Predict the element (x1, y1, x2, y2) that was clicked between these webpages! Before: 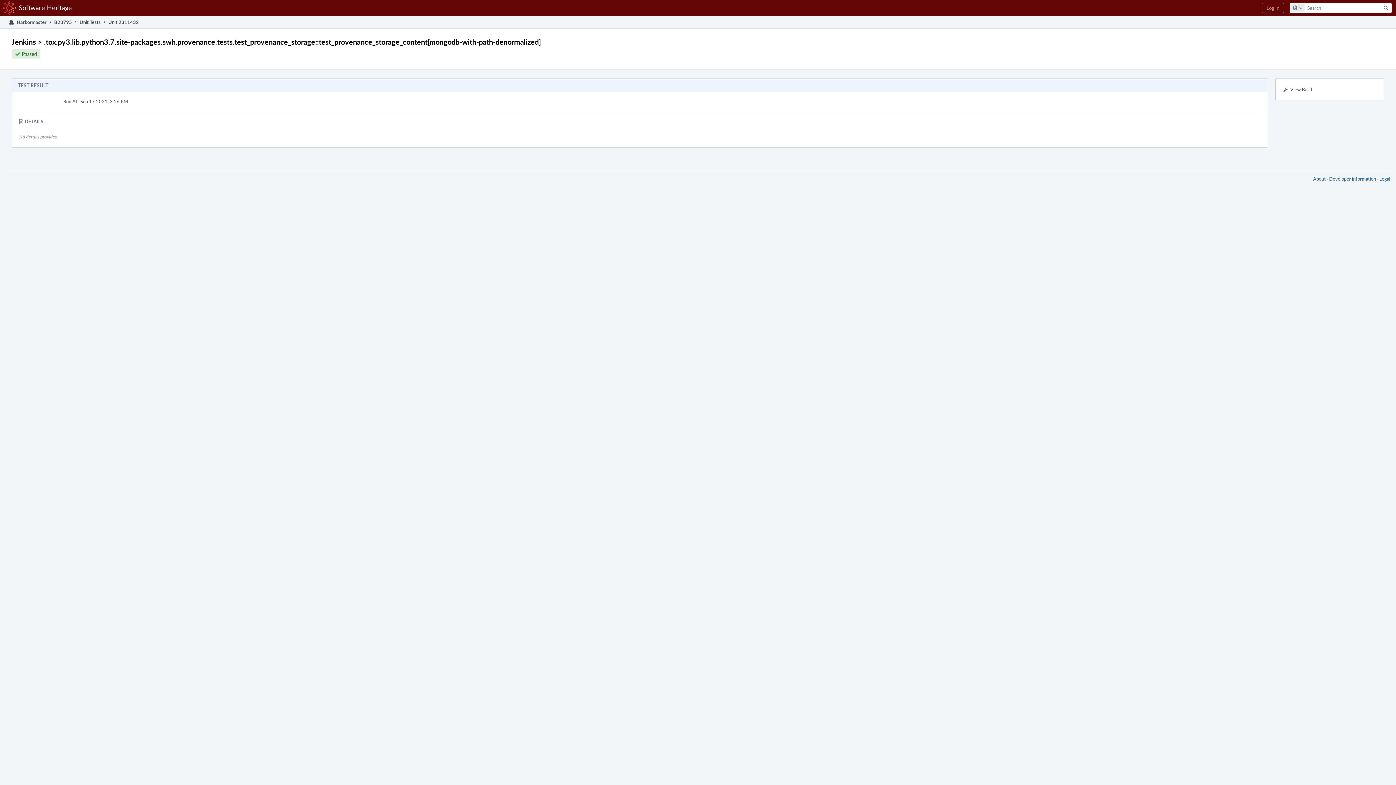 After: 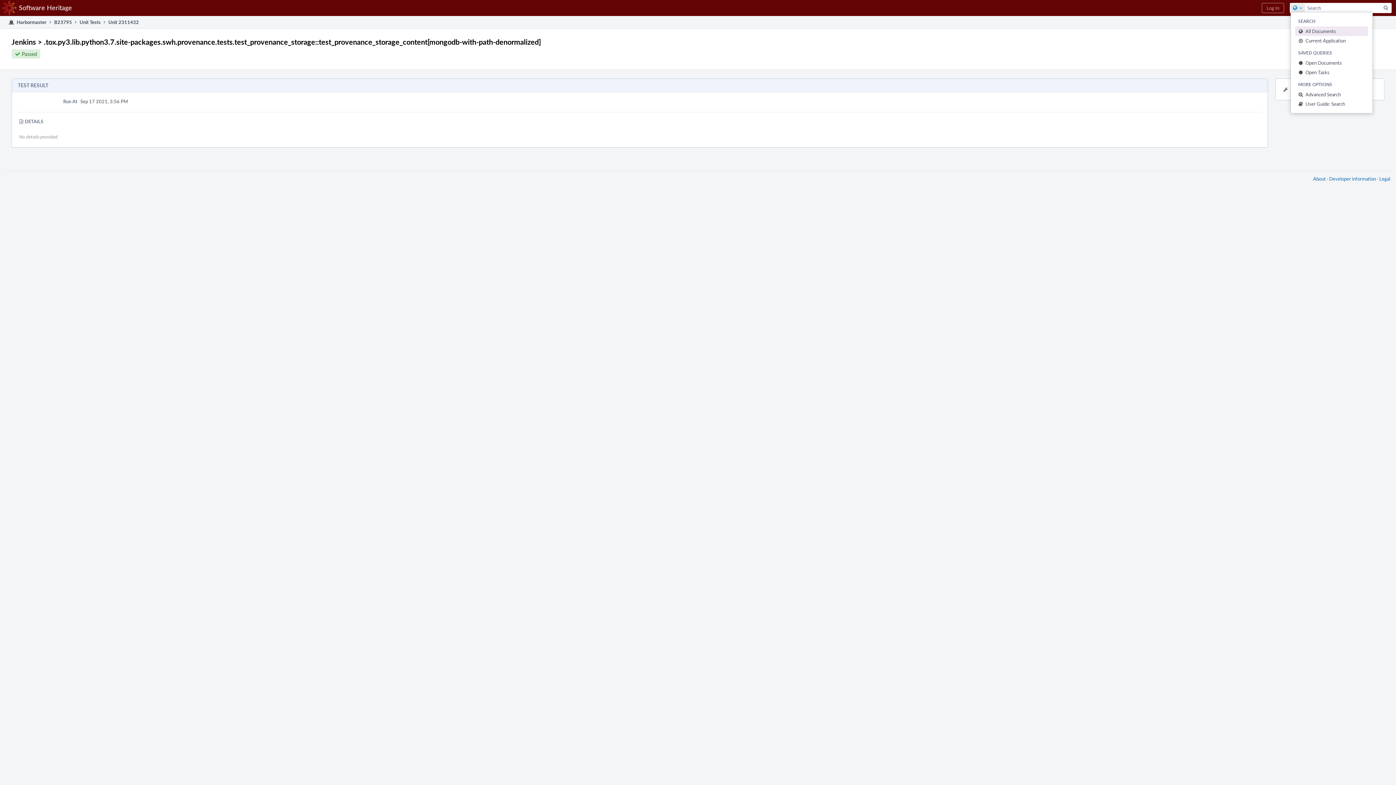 Action: bbox: (1290, 3, 1305, 12) label: Configure Global Search